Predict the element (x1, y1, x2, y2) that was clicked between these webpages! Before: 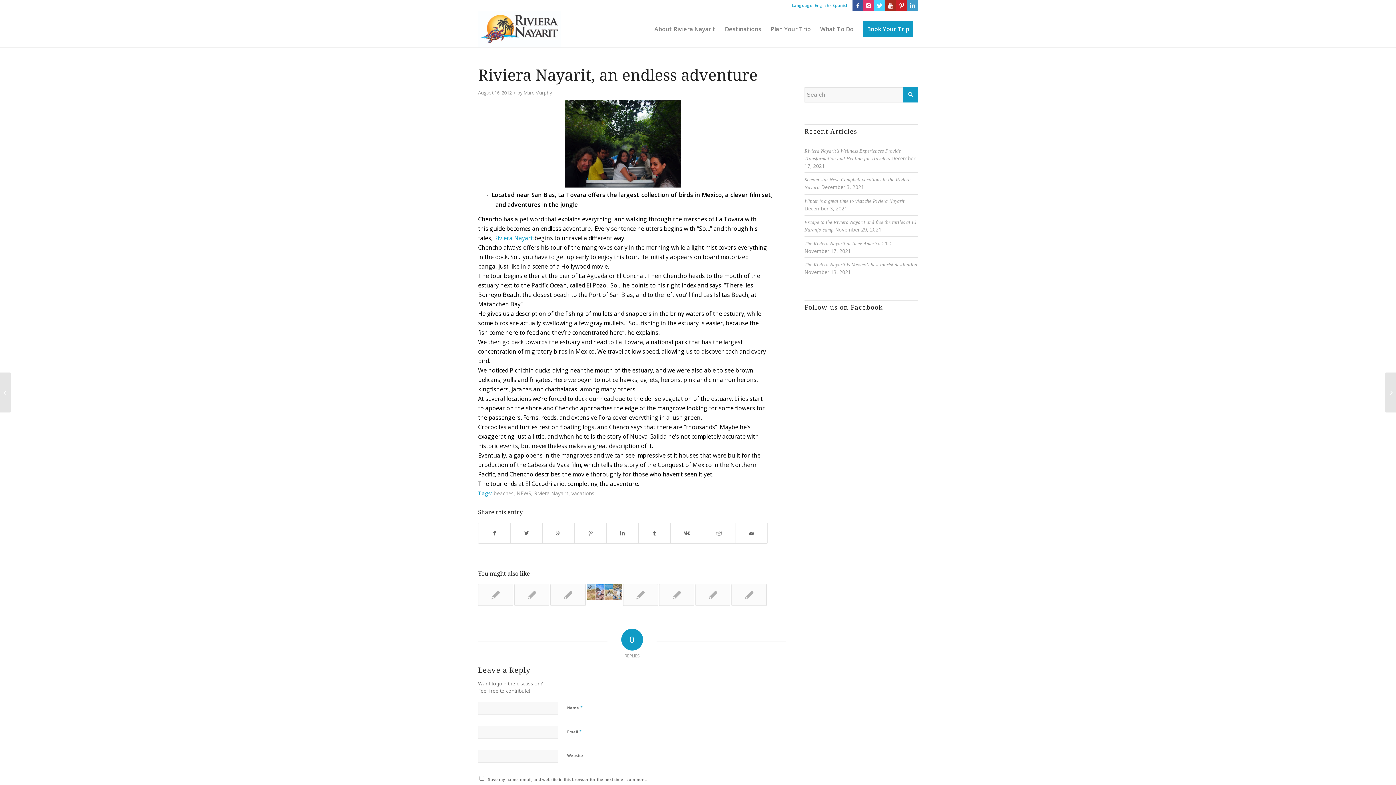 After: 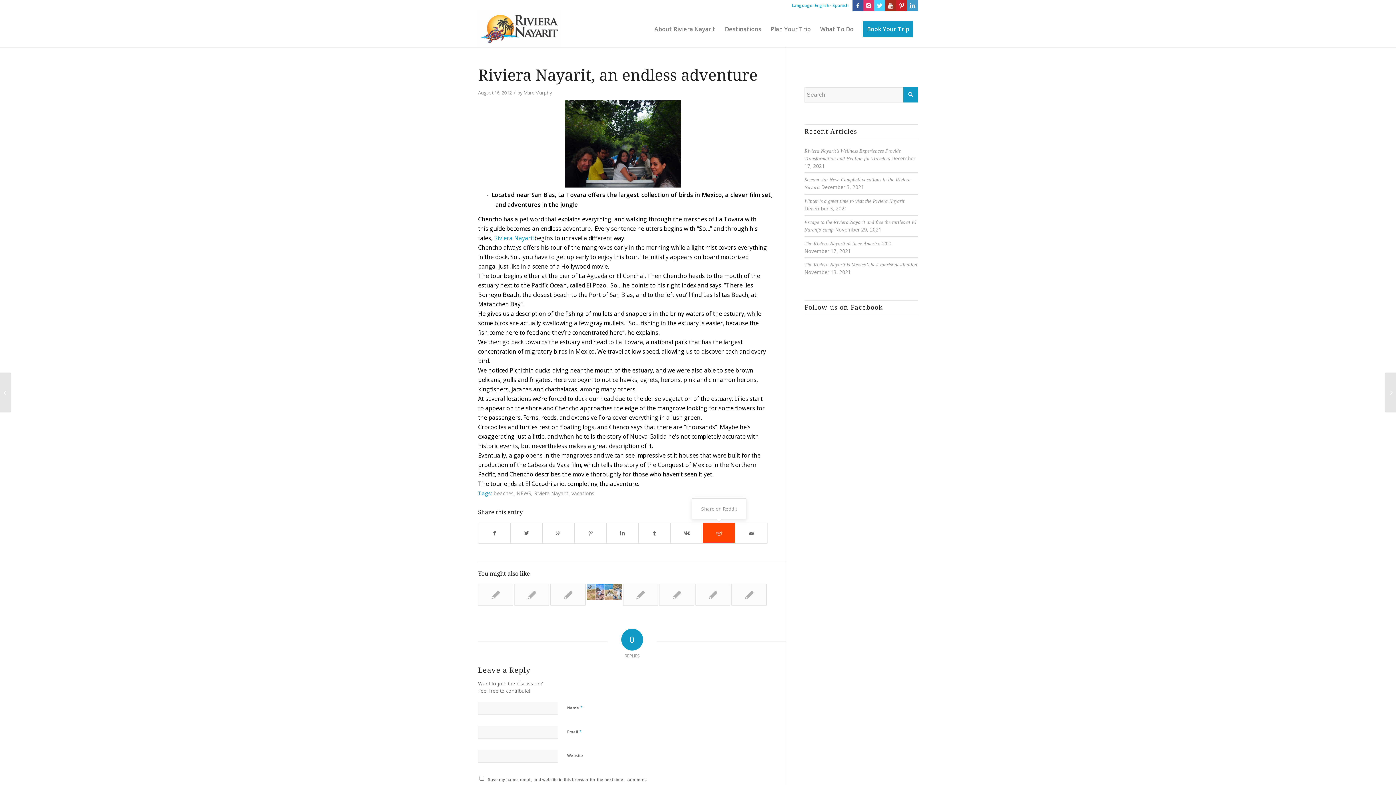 Action: bbox: (703, 523, 735, 543)